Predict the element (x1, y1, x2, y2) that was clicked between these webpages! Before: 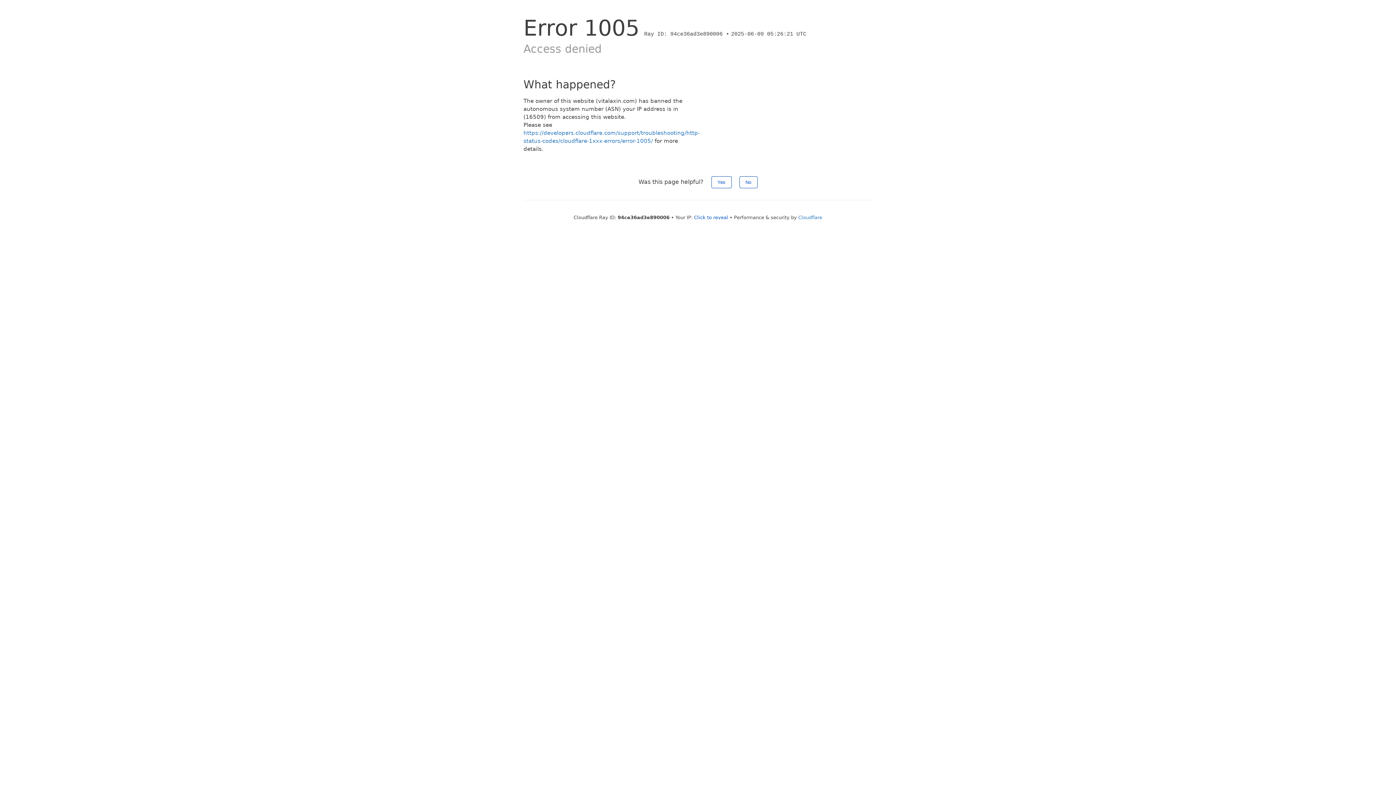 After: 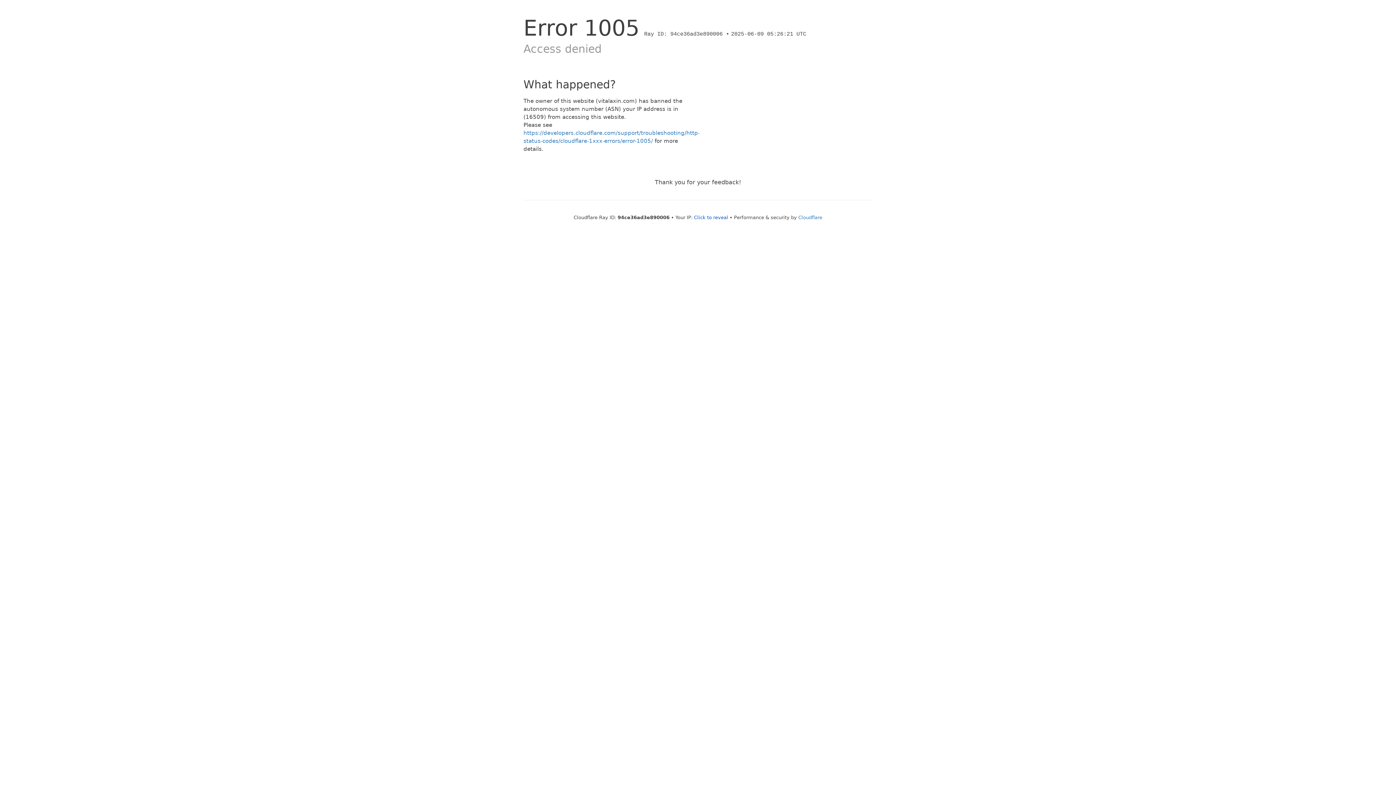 Action: bbox: (739, 176, 757, 188) label: No